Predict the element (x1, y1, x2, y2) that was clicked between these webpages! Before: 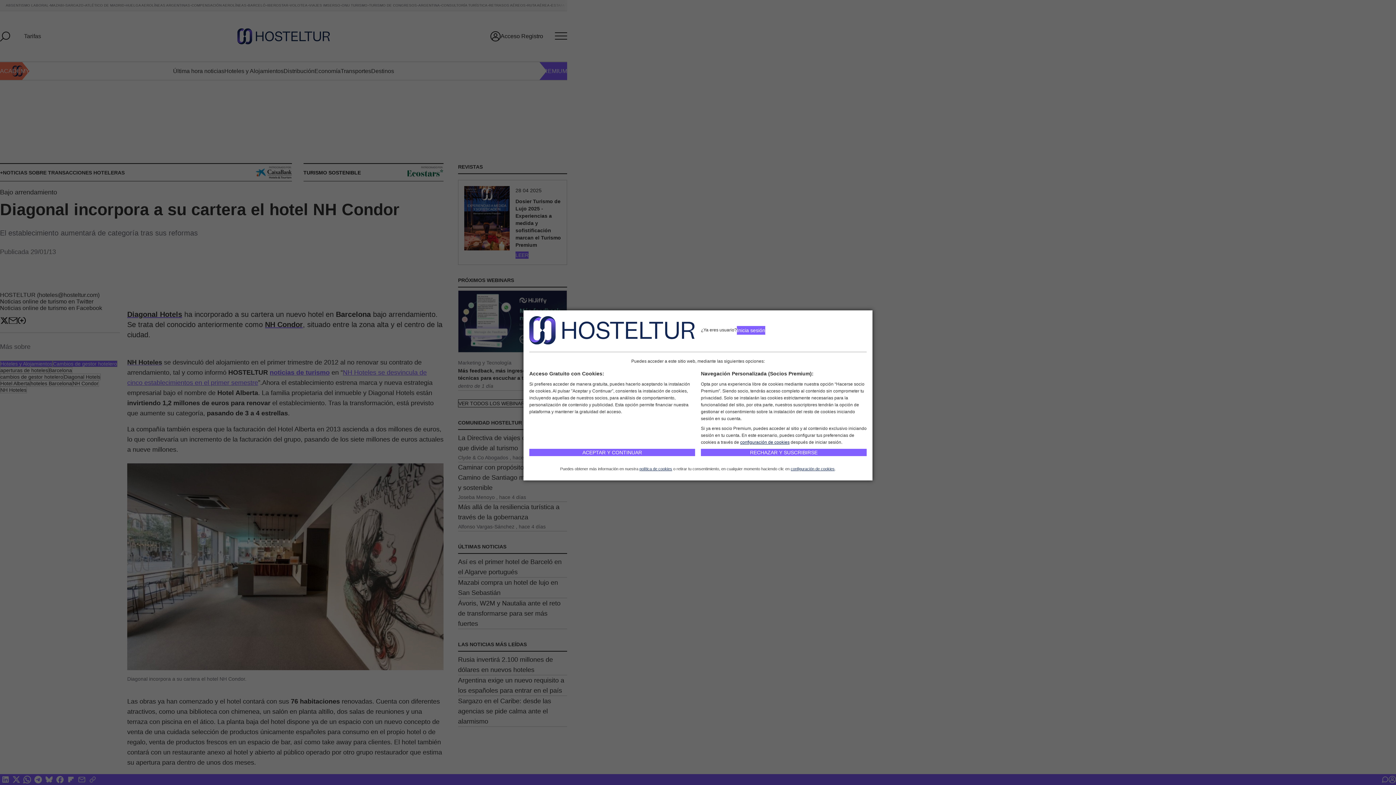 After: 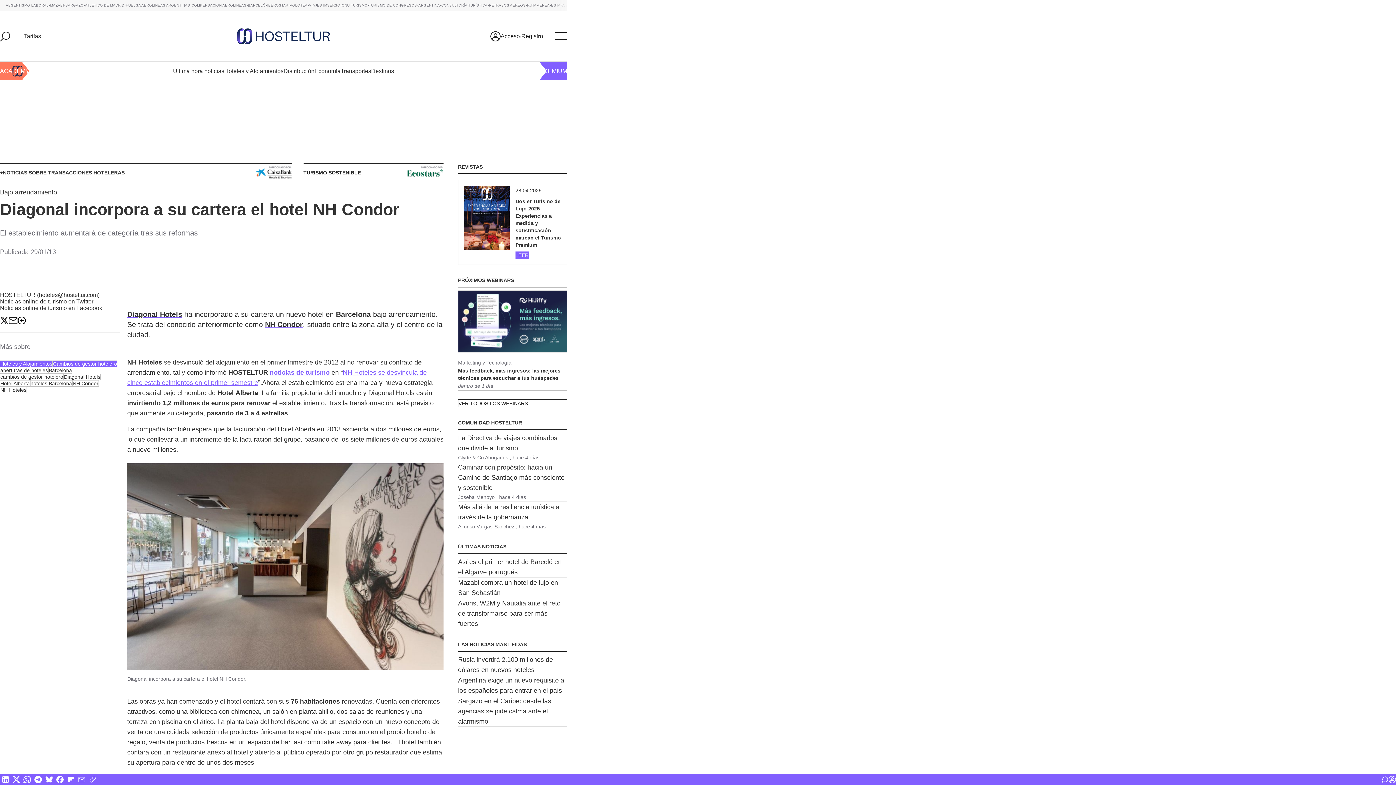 Action: bbox: (529, 449, 695, 456) label: ACEPTAR Y CONTINUAR